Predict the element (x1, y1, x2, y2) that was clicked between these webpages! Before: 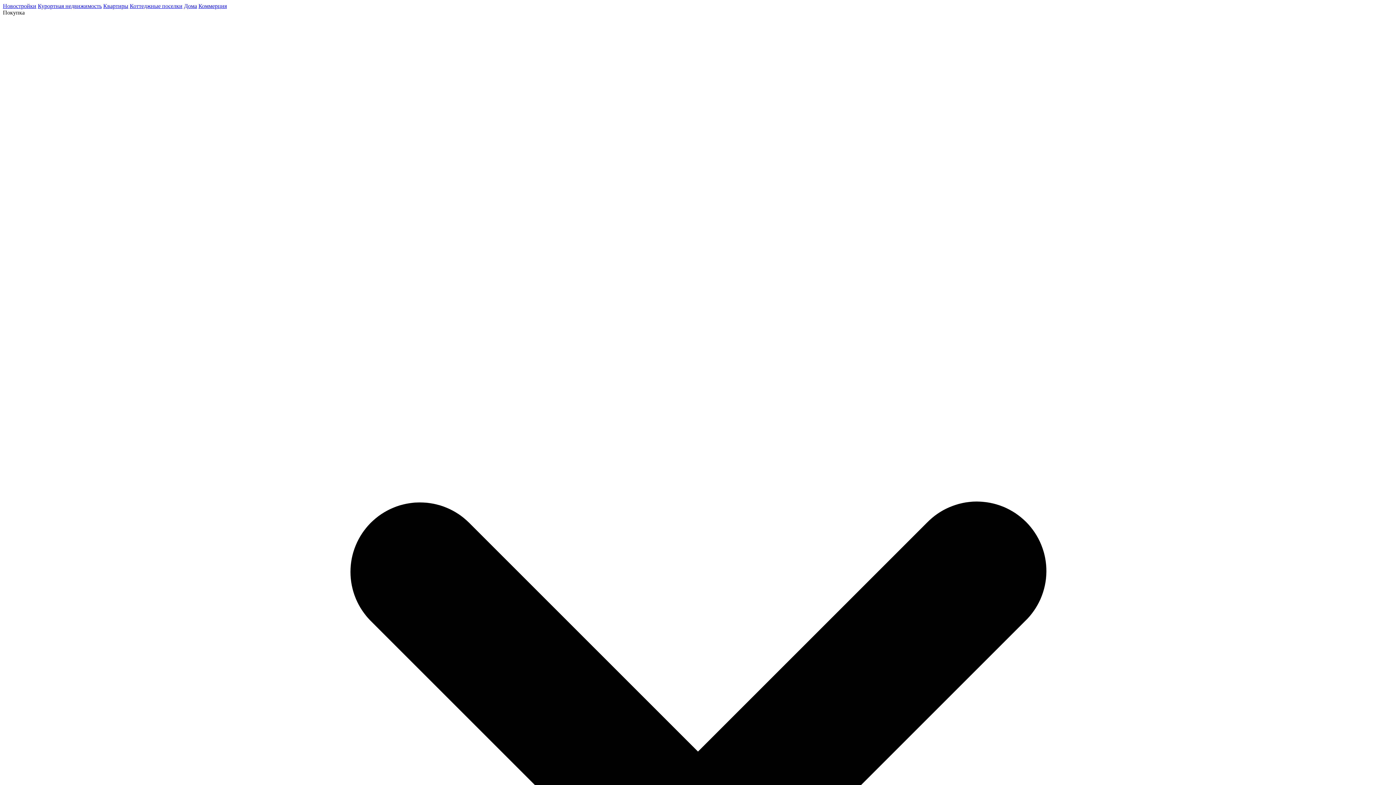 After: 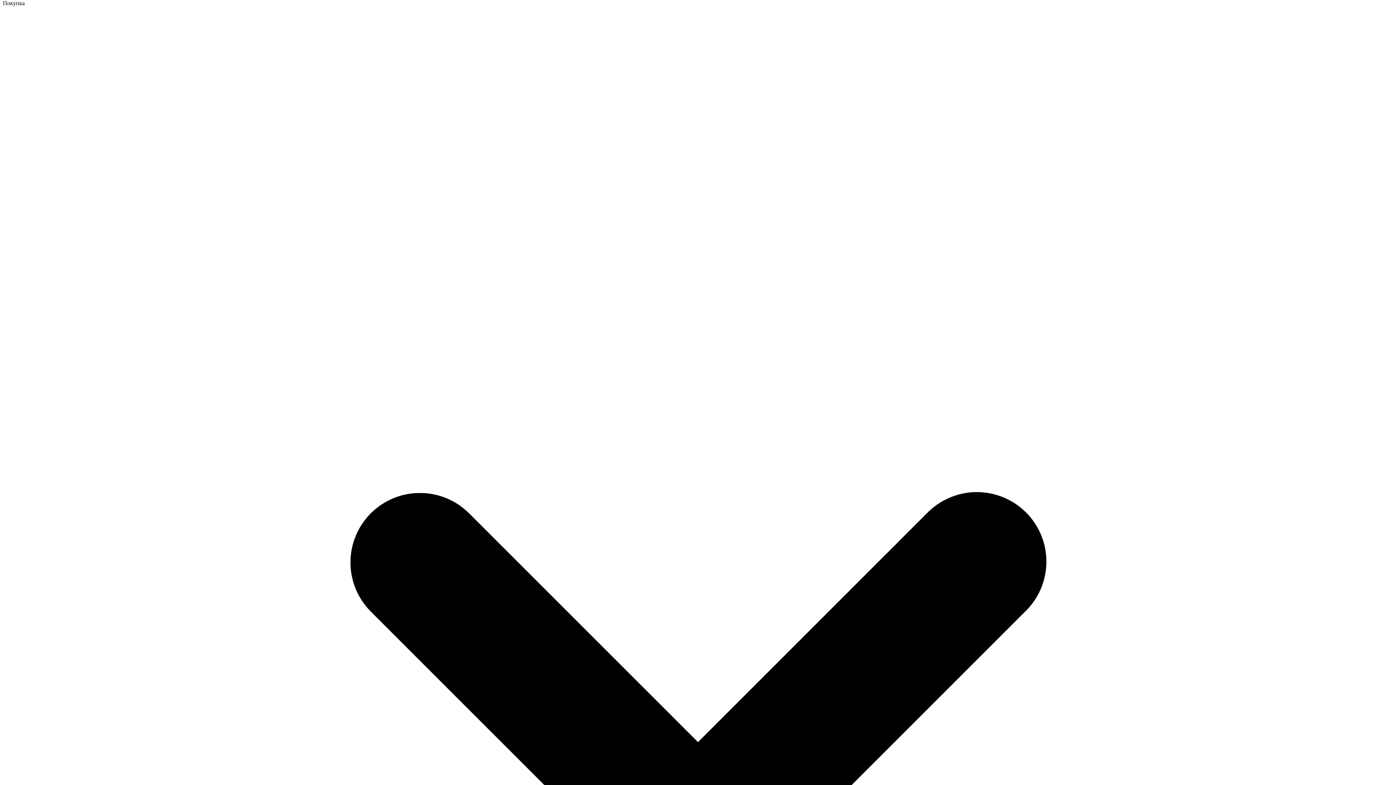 Action: label: Покупка  bbox: (2, 9, 1393, 1407)